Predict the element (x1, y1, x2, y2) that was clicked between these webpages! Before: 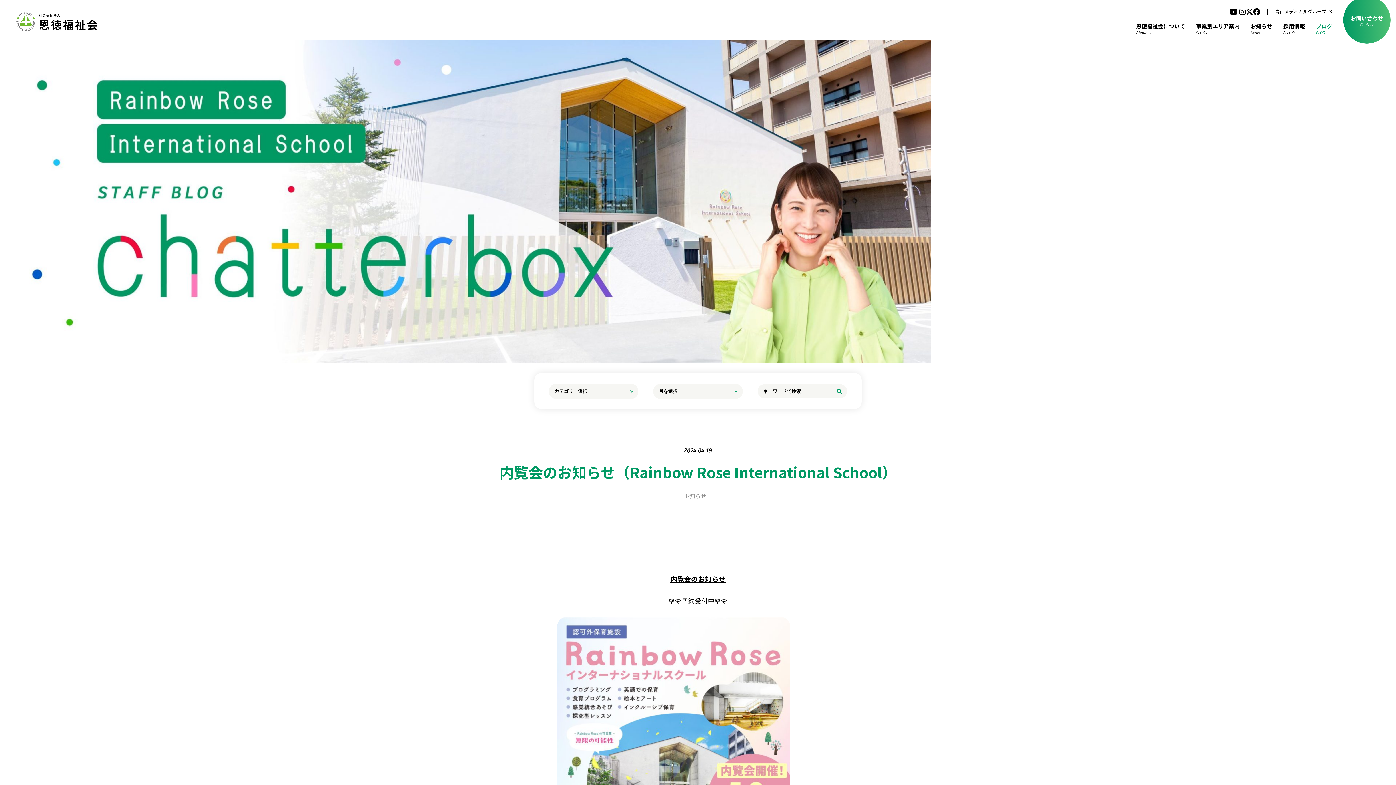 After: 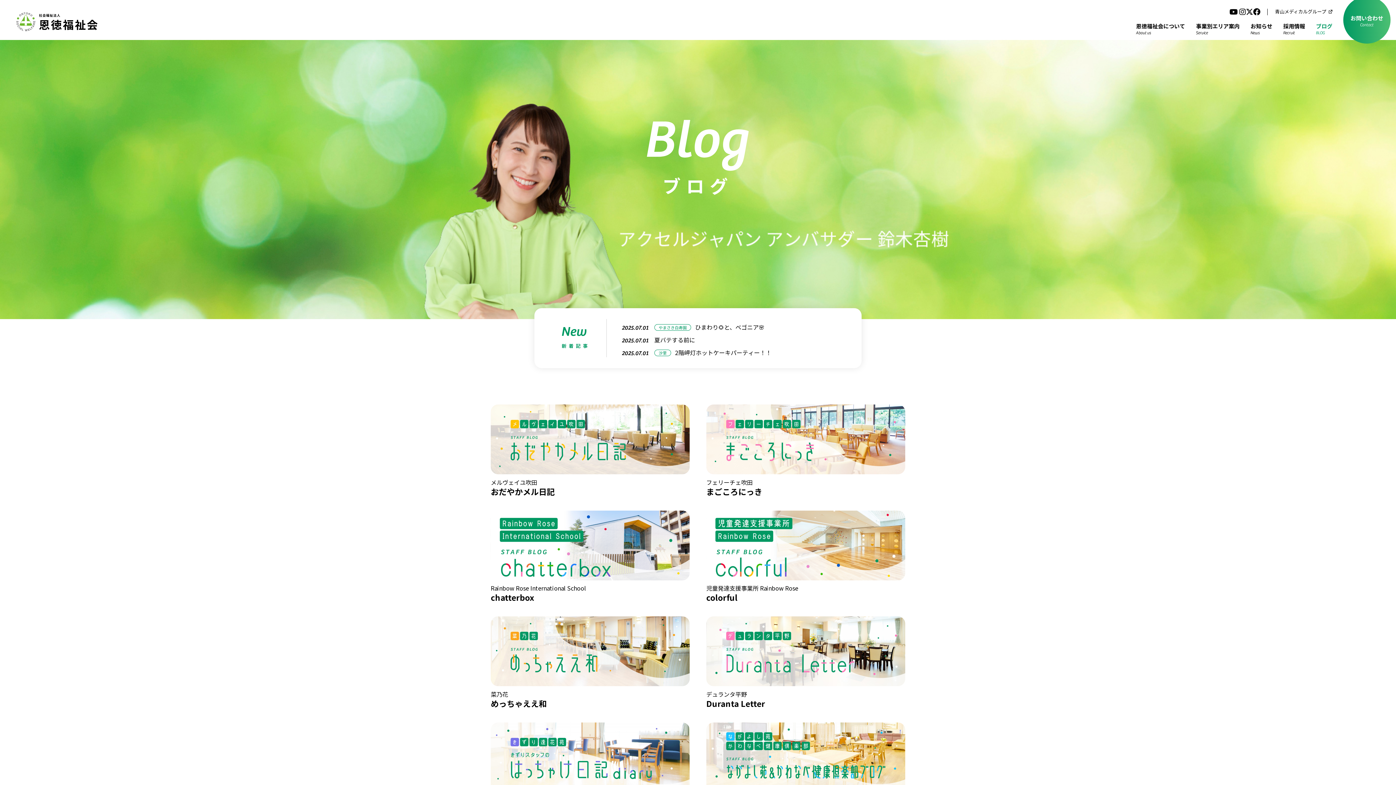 Action: label: ブログ
BLOG bbox: (1310, 21, 1338, 38)